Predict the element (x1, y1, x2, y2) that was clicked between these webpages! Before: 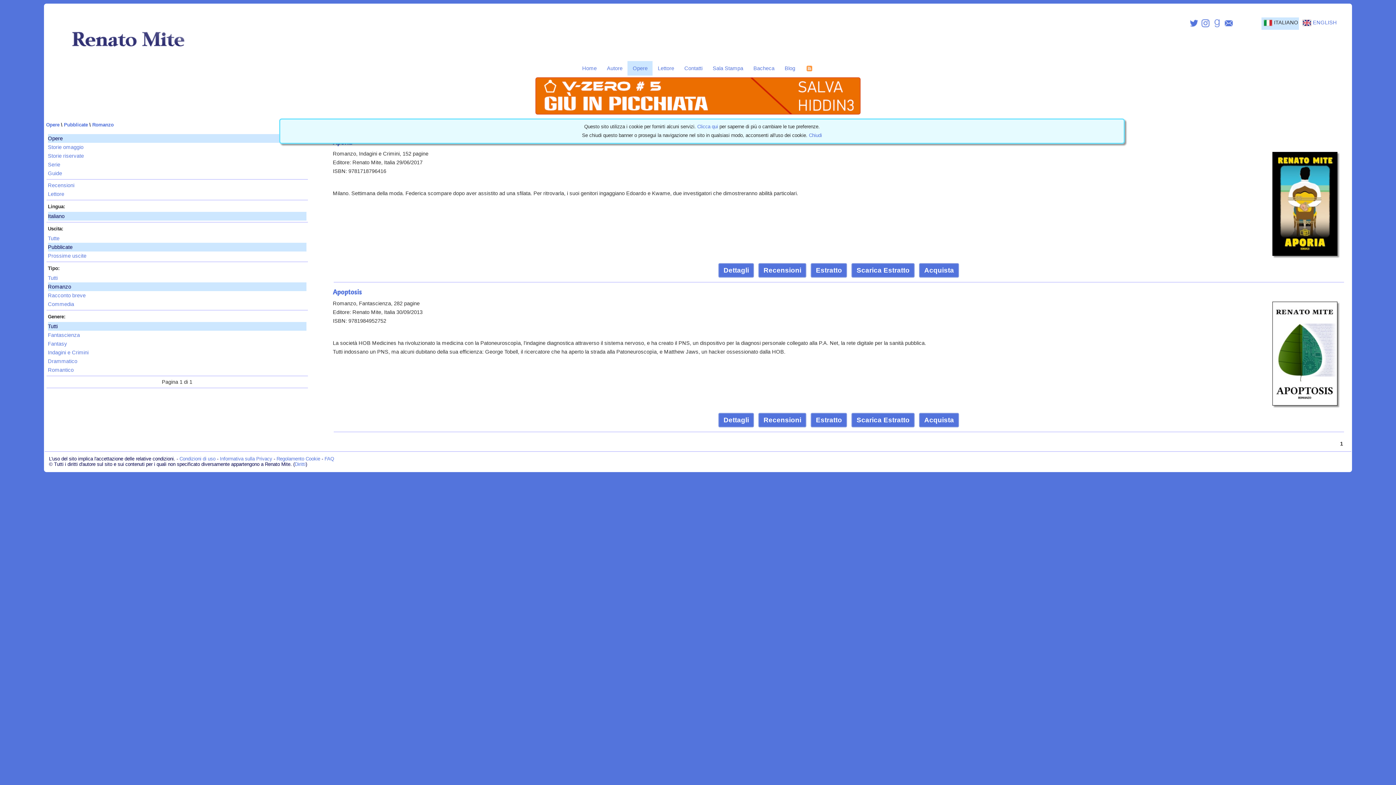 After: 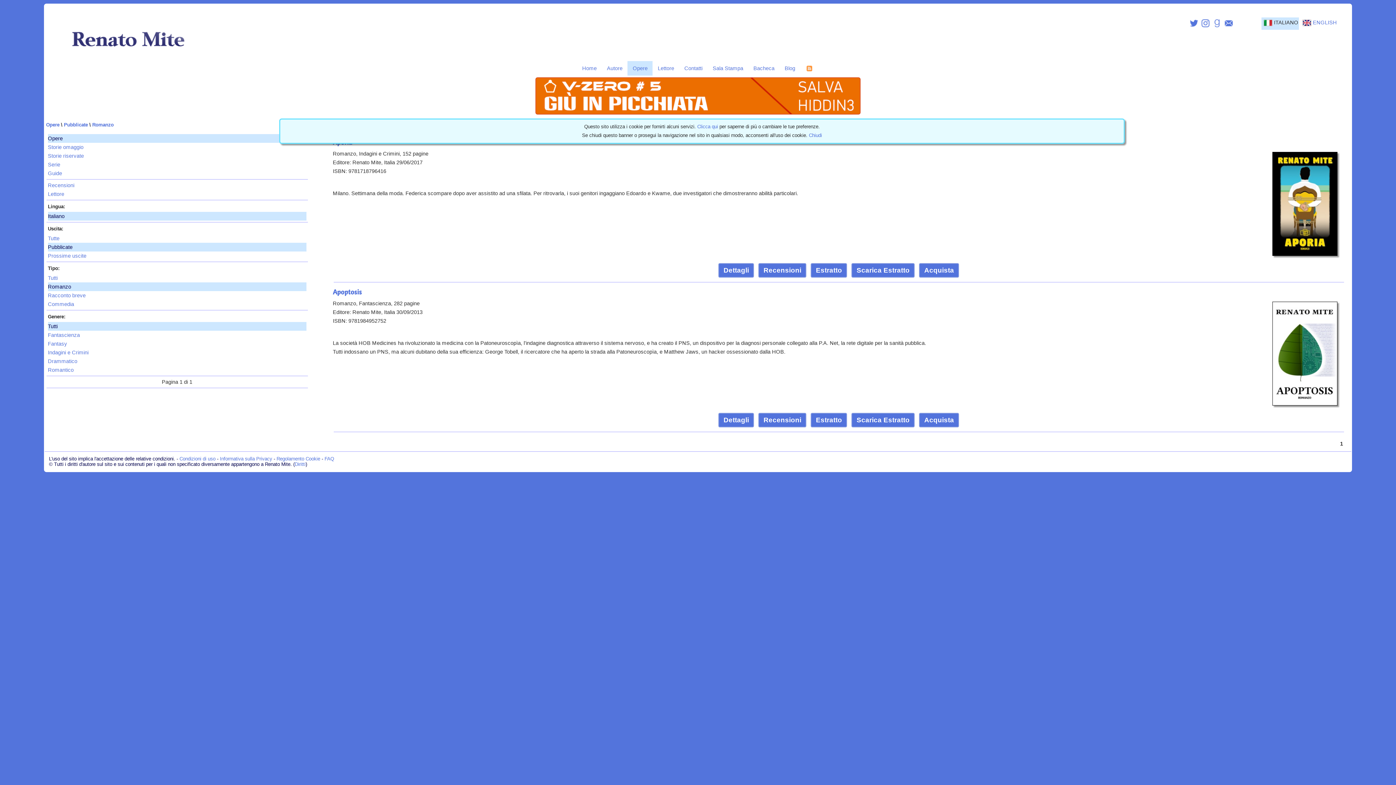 Action: bbox: (1211, 19, 1223, 25)